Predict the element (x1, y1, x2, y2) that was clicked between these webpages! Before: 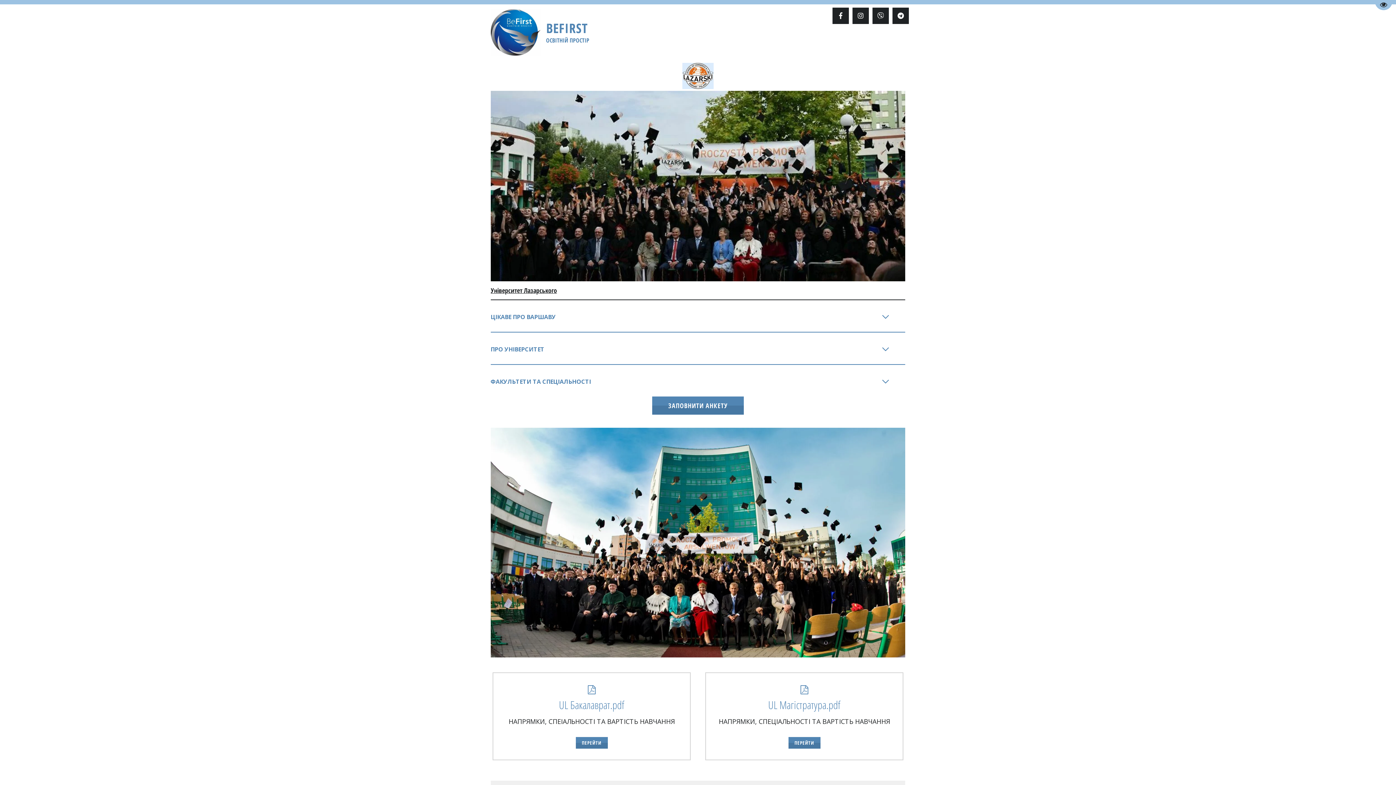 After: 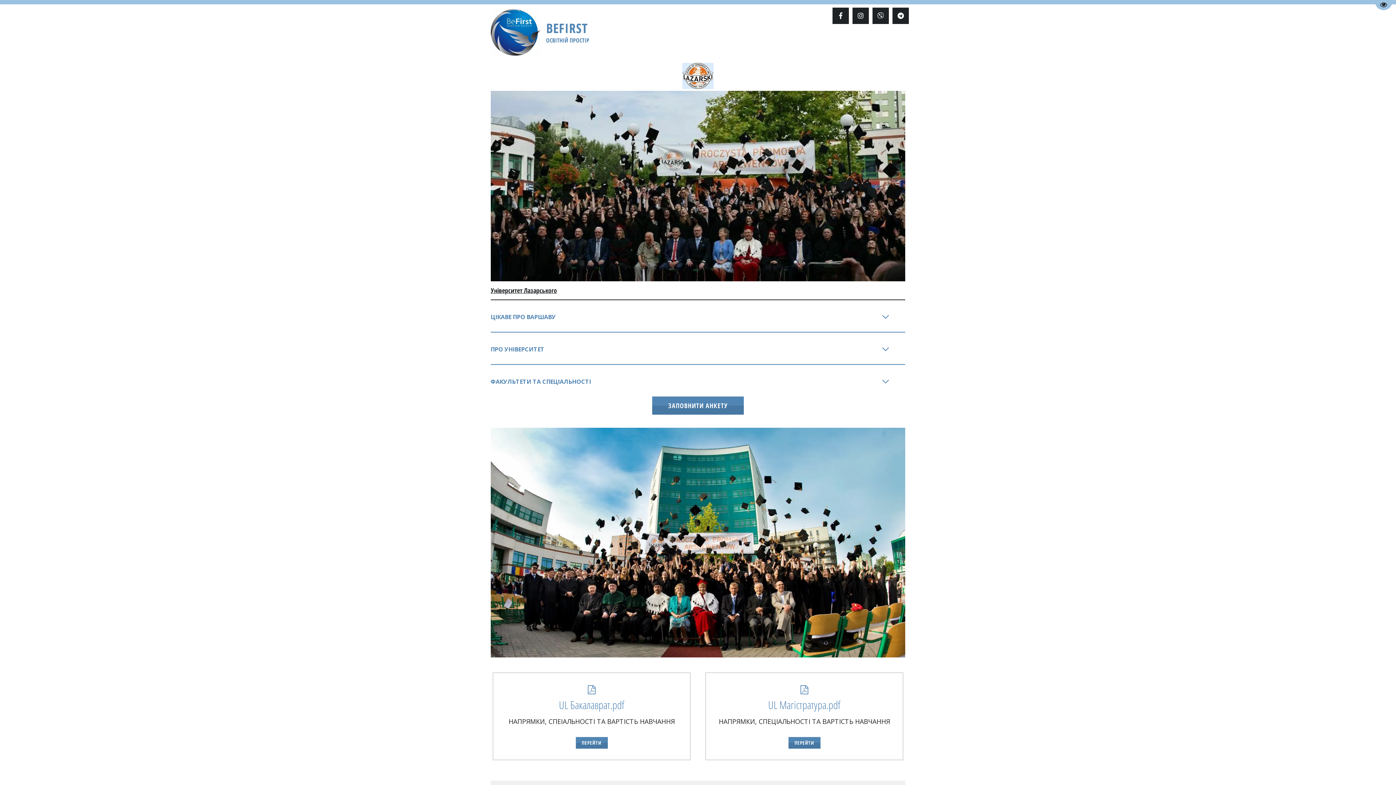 Action: bbox: (891, 31, 902, 54) label: ЕЩЕ